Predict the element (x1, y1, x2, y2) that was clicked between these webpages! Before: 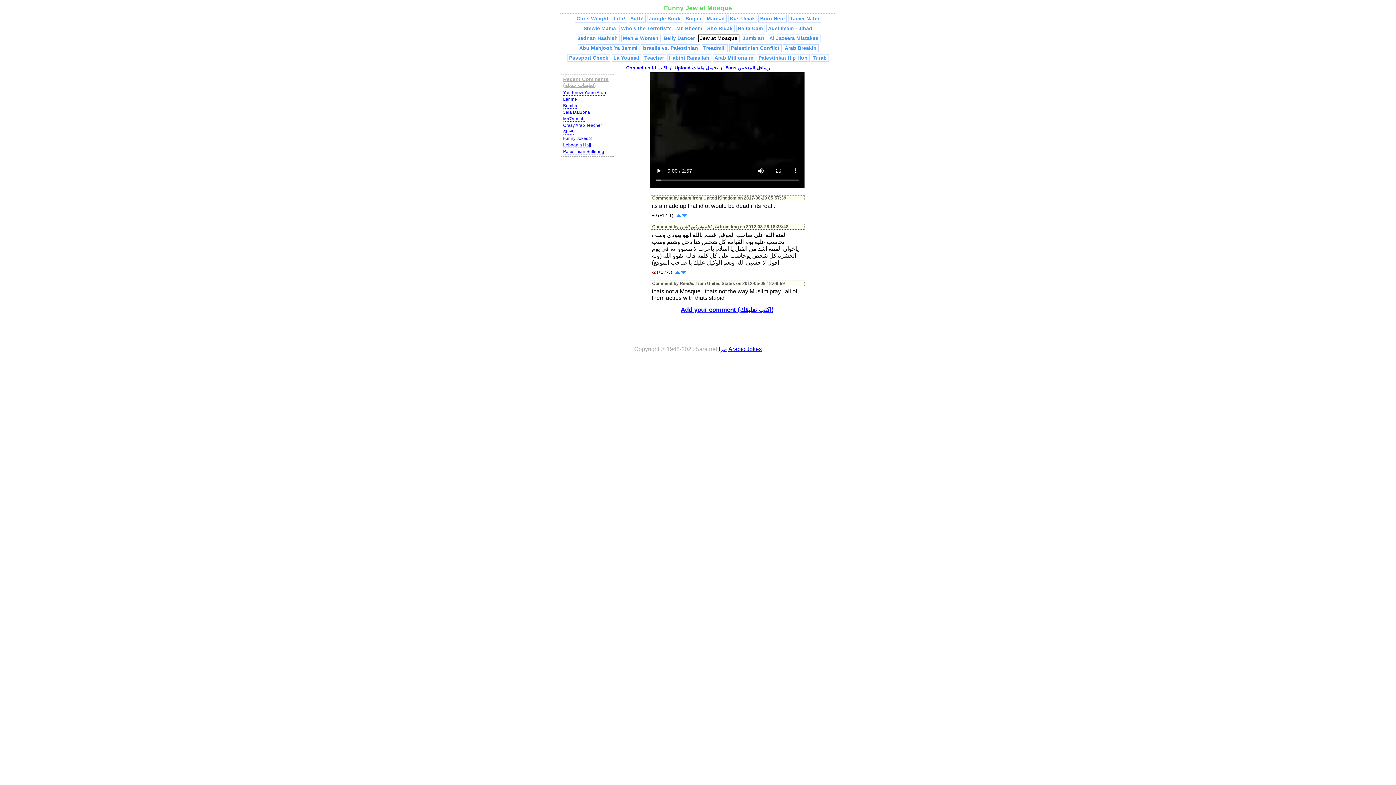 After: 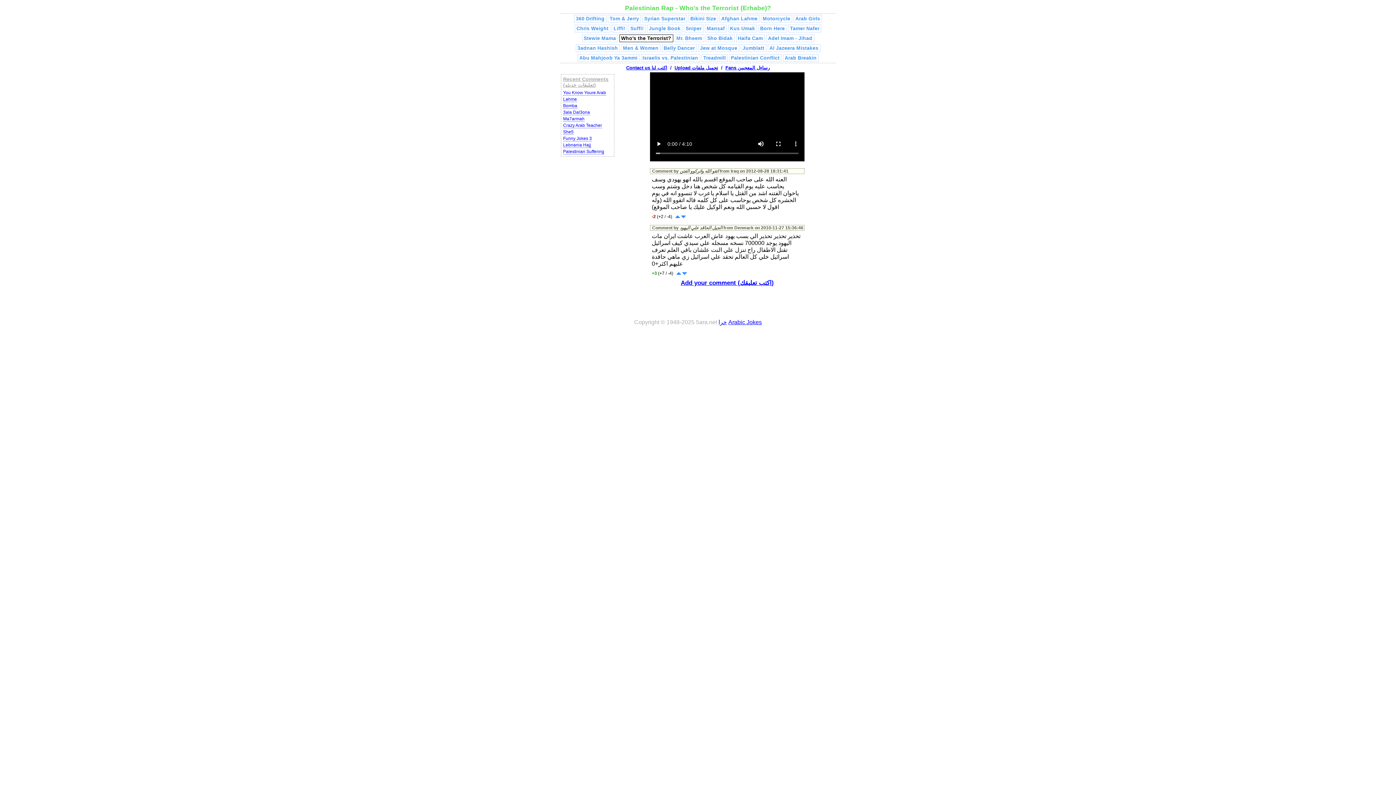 Action: bbox: (619, 24, 673, 32) label: Who's the Terrorist?